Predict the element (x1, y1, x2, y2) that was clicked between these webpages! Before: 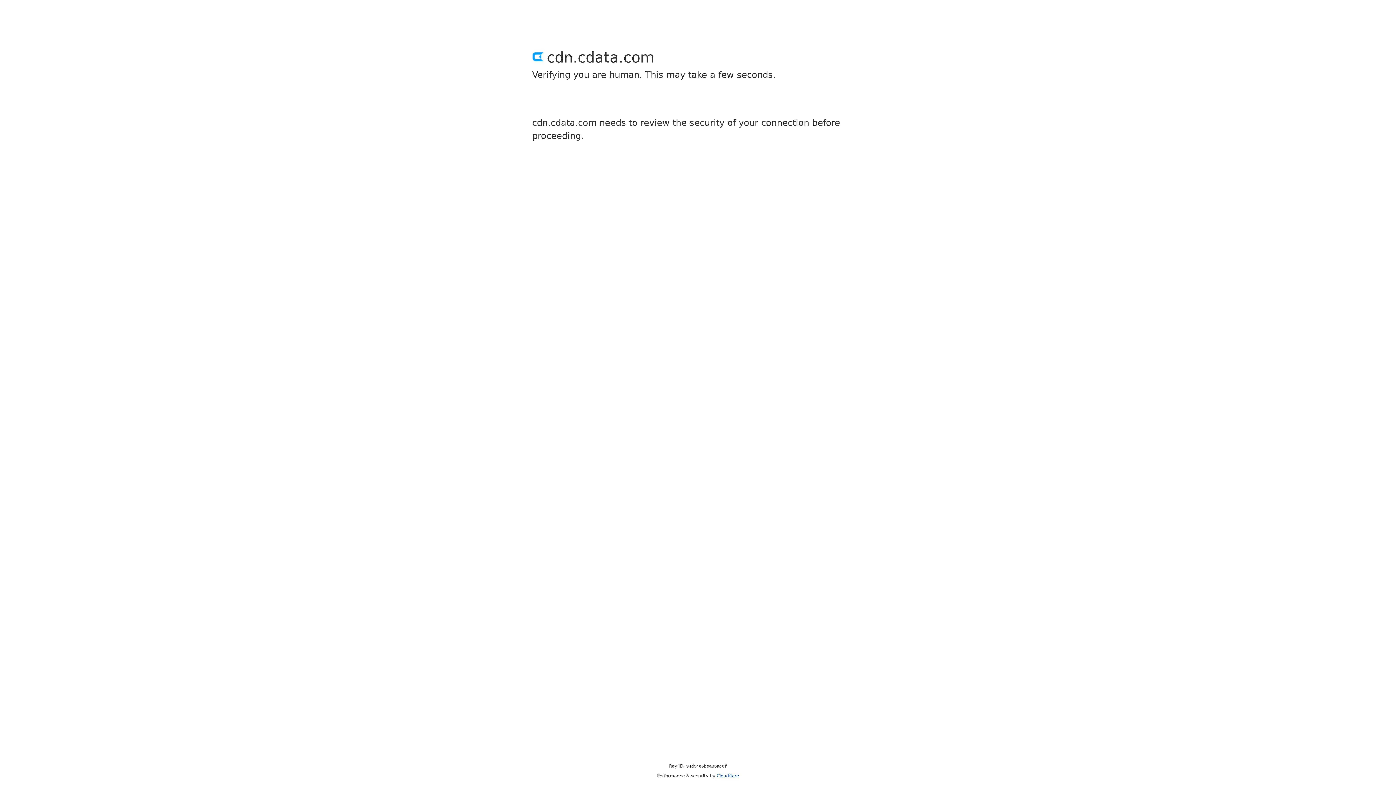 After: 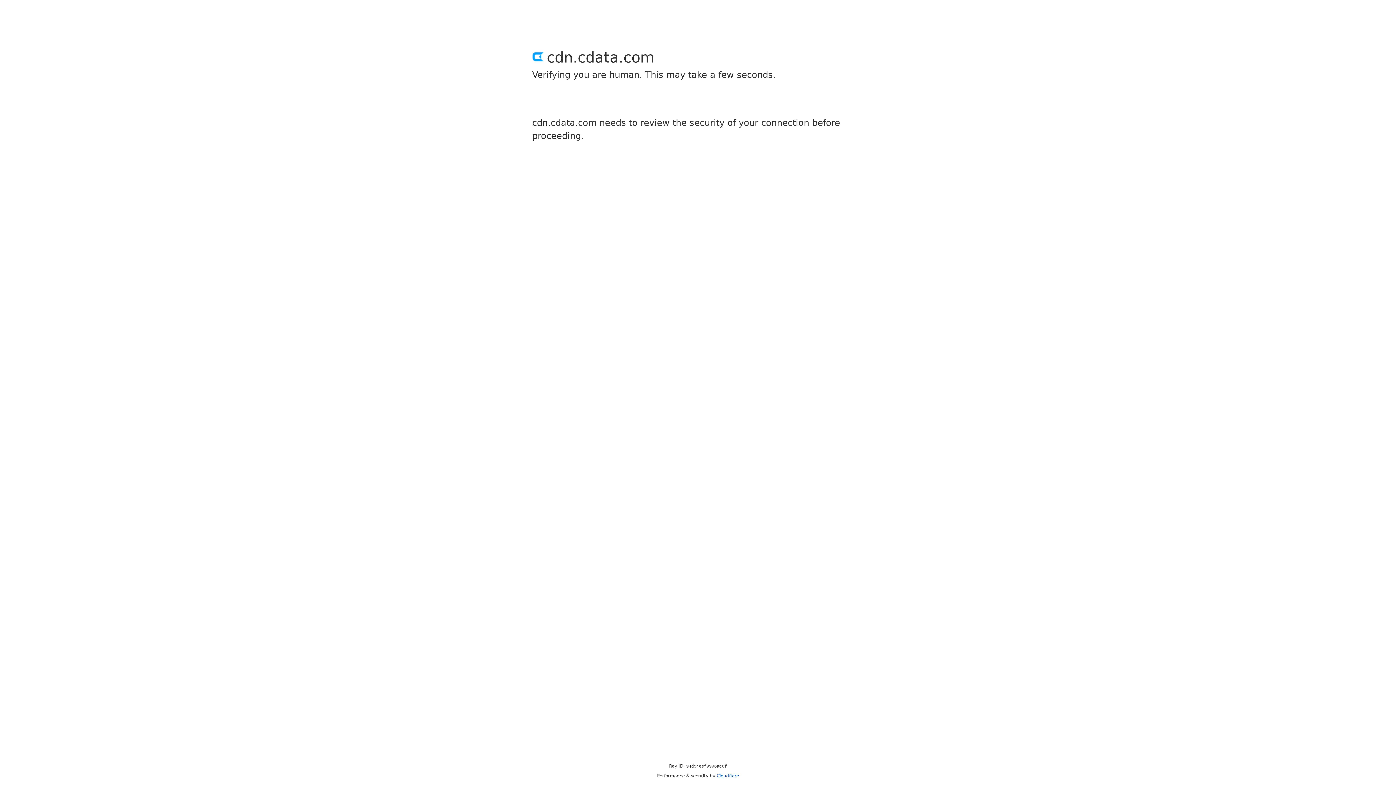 Action: bbox: (716, 773, 739, 778) label: Cloudflare